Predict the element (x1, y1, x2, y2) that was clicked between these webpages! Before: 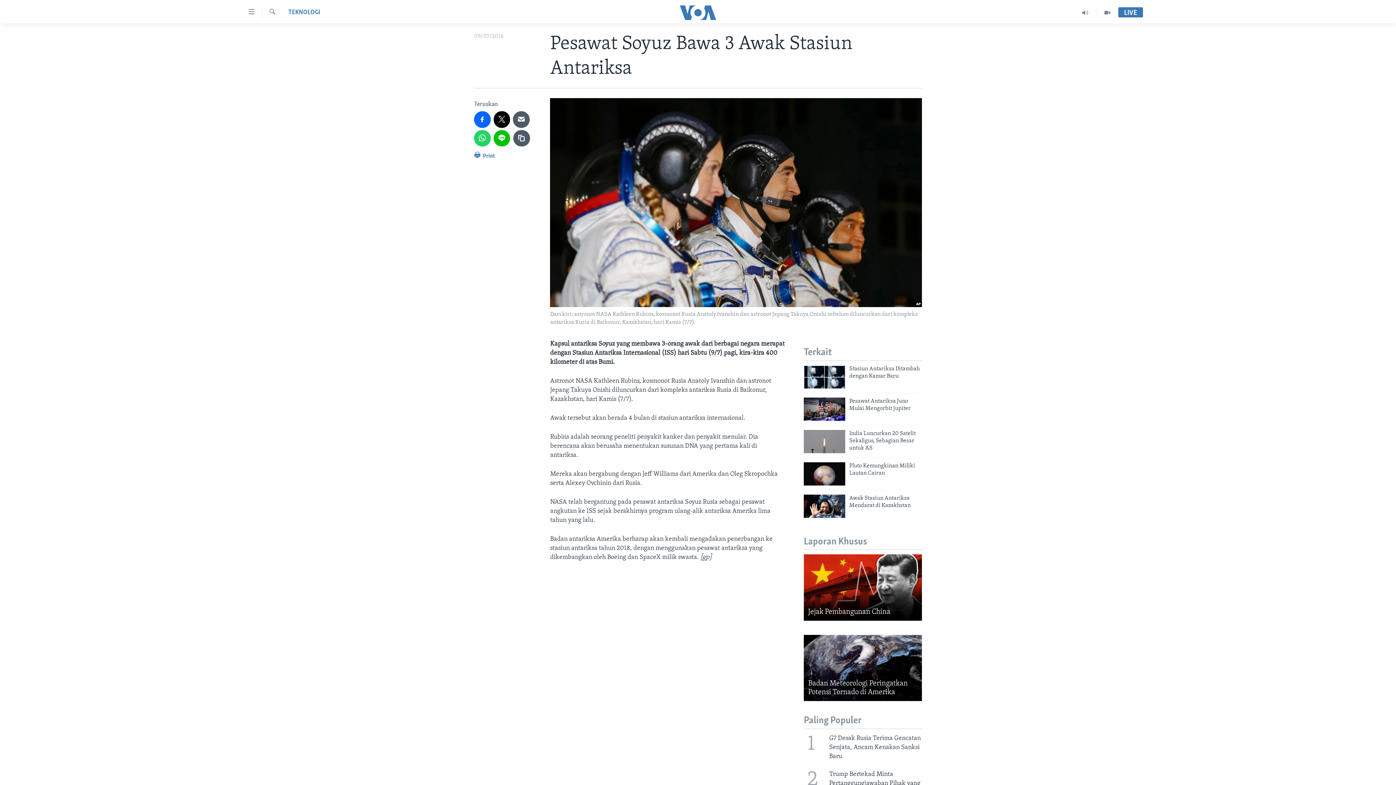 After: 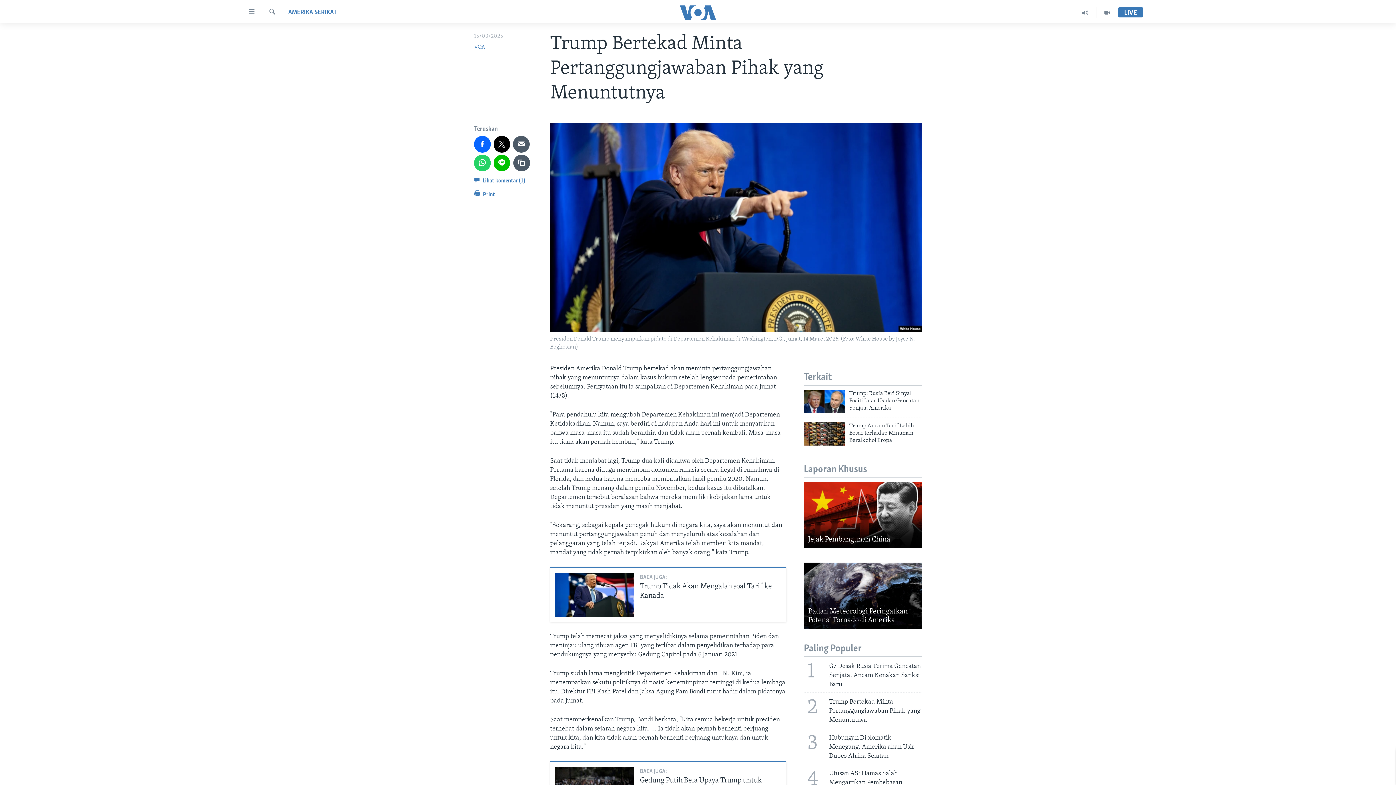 Action: bbox: (799, 764, 926, 800) label: 2
Trump Bertekad Minta Pertanggungjawaban Pihak yang Menuntutnya